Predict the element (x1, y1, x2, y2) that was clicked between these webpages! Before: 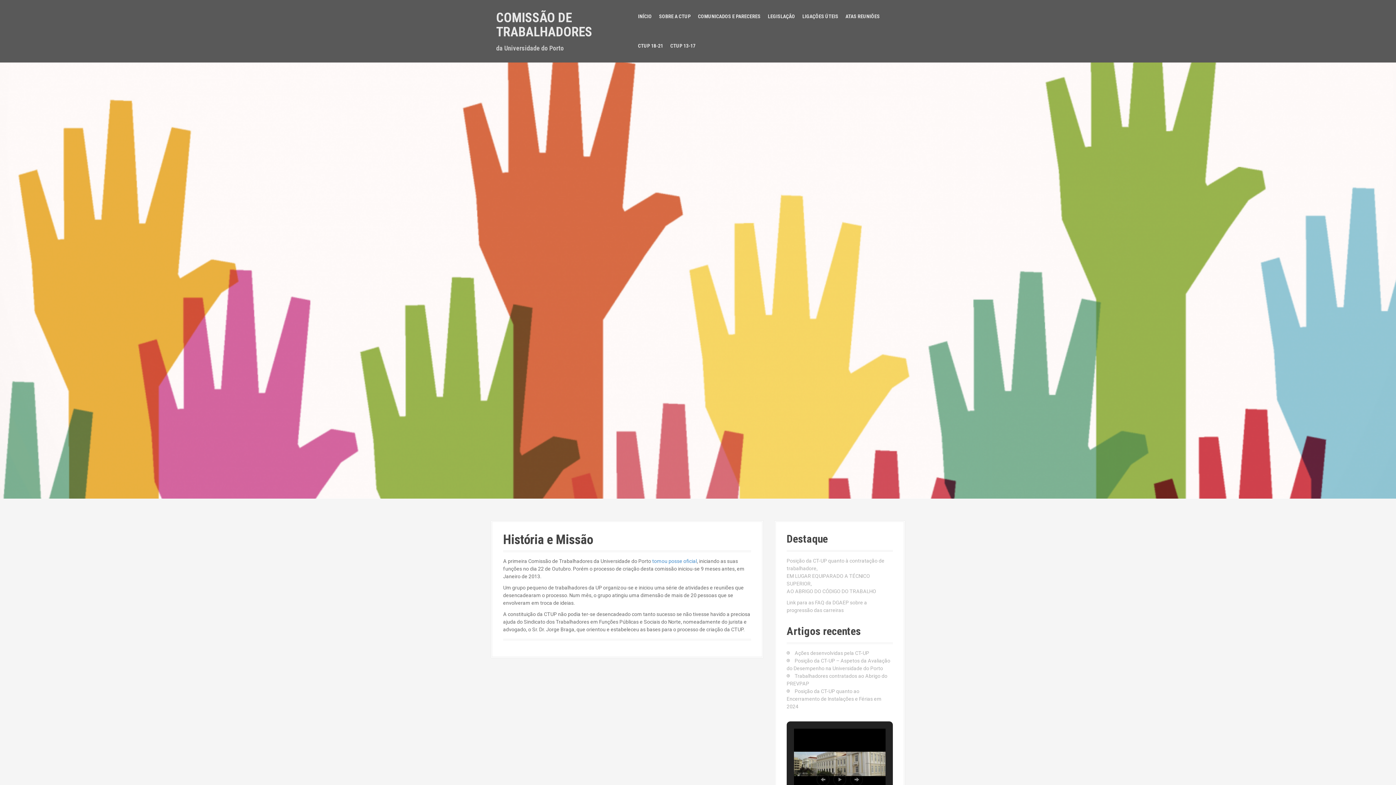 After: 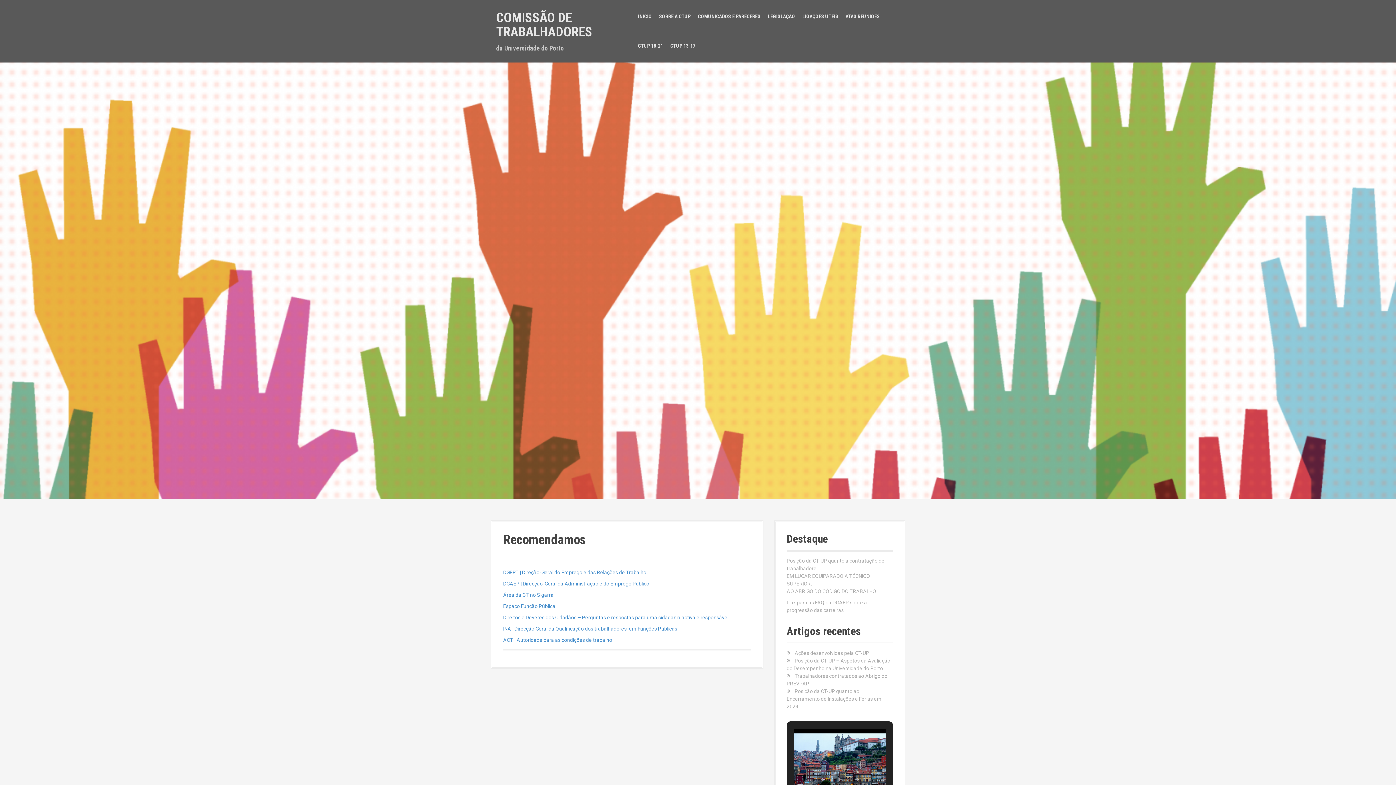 Action: bbox: (802, 12, 838, 20) label: LIGAÇÕES ÚTEIS